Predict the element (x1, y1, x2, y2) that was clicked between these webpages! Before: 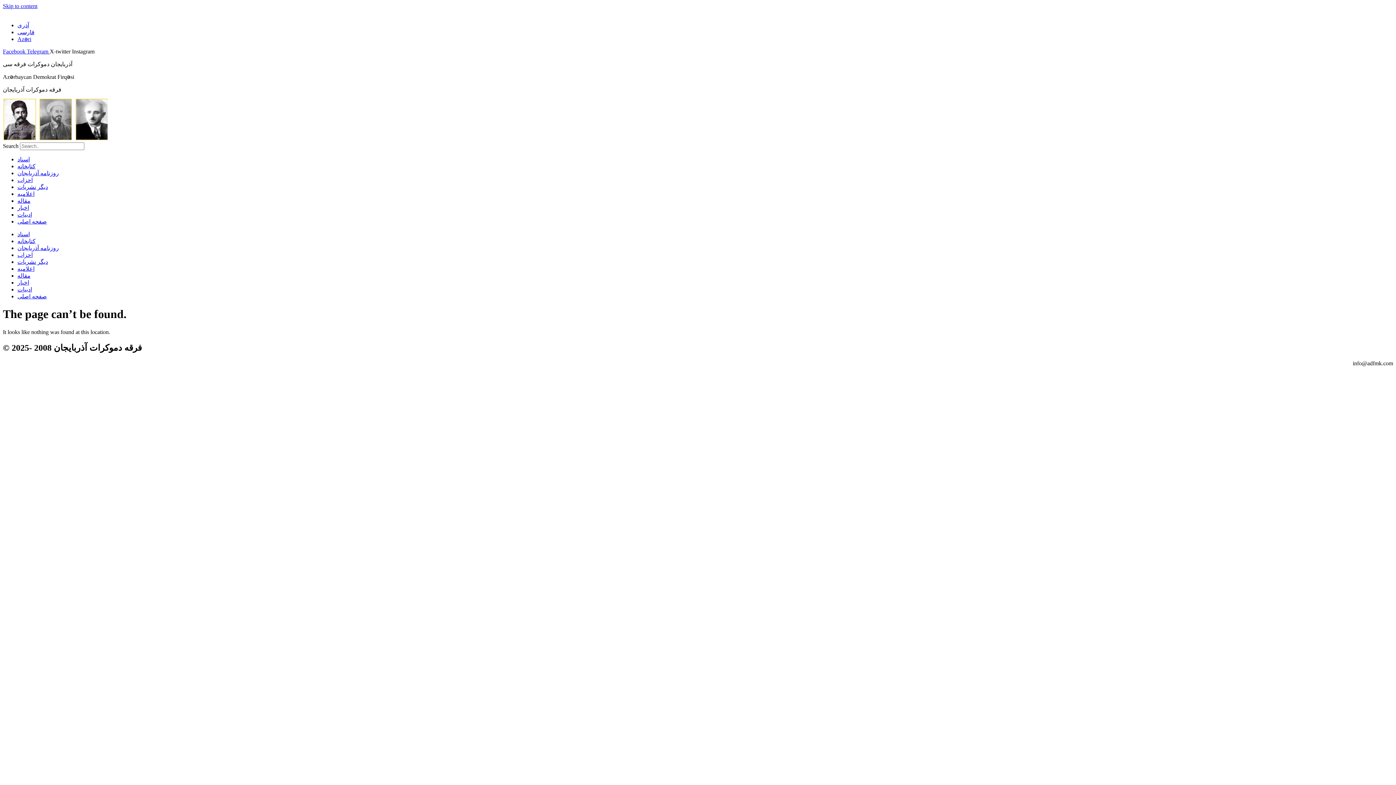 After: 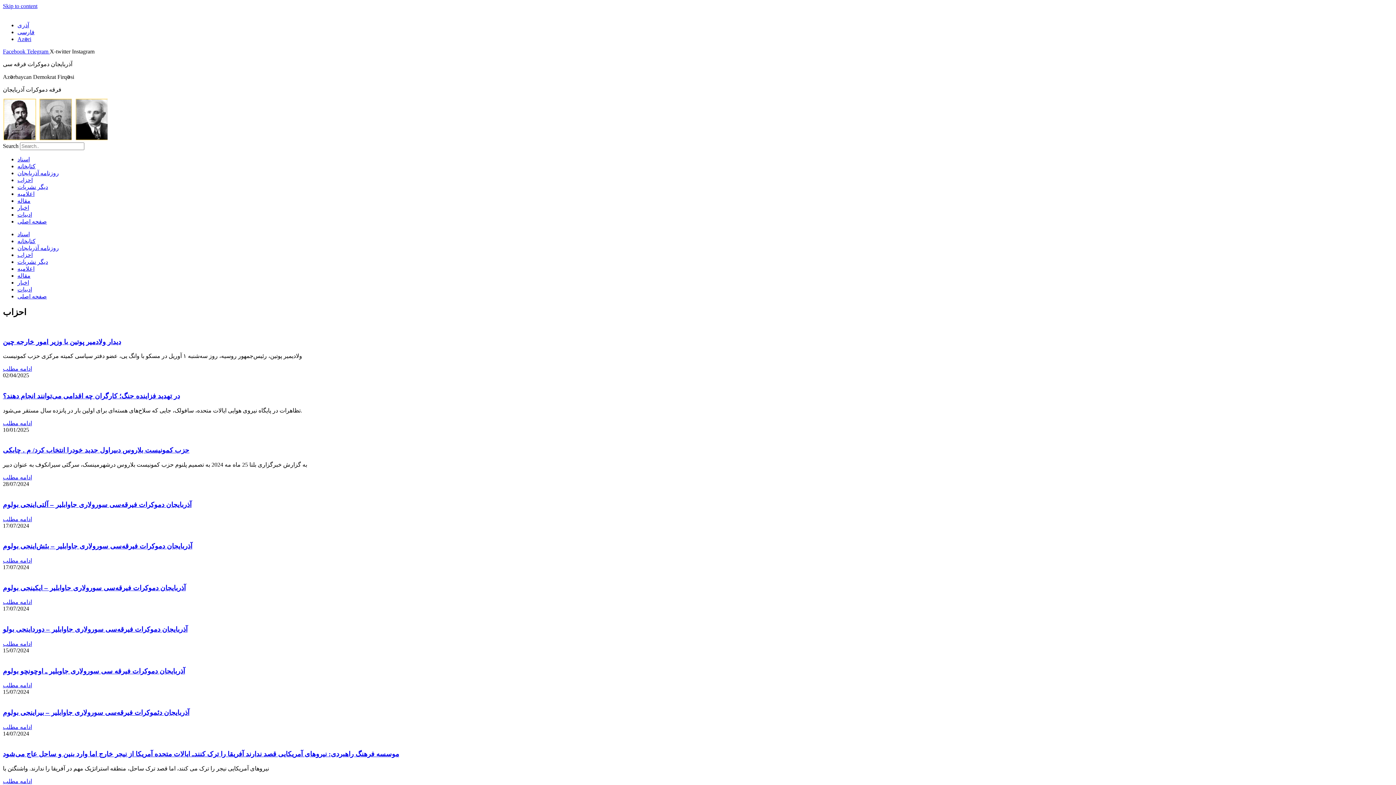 Action: bbox: (17, 177, 32, 183) label: احزاب